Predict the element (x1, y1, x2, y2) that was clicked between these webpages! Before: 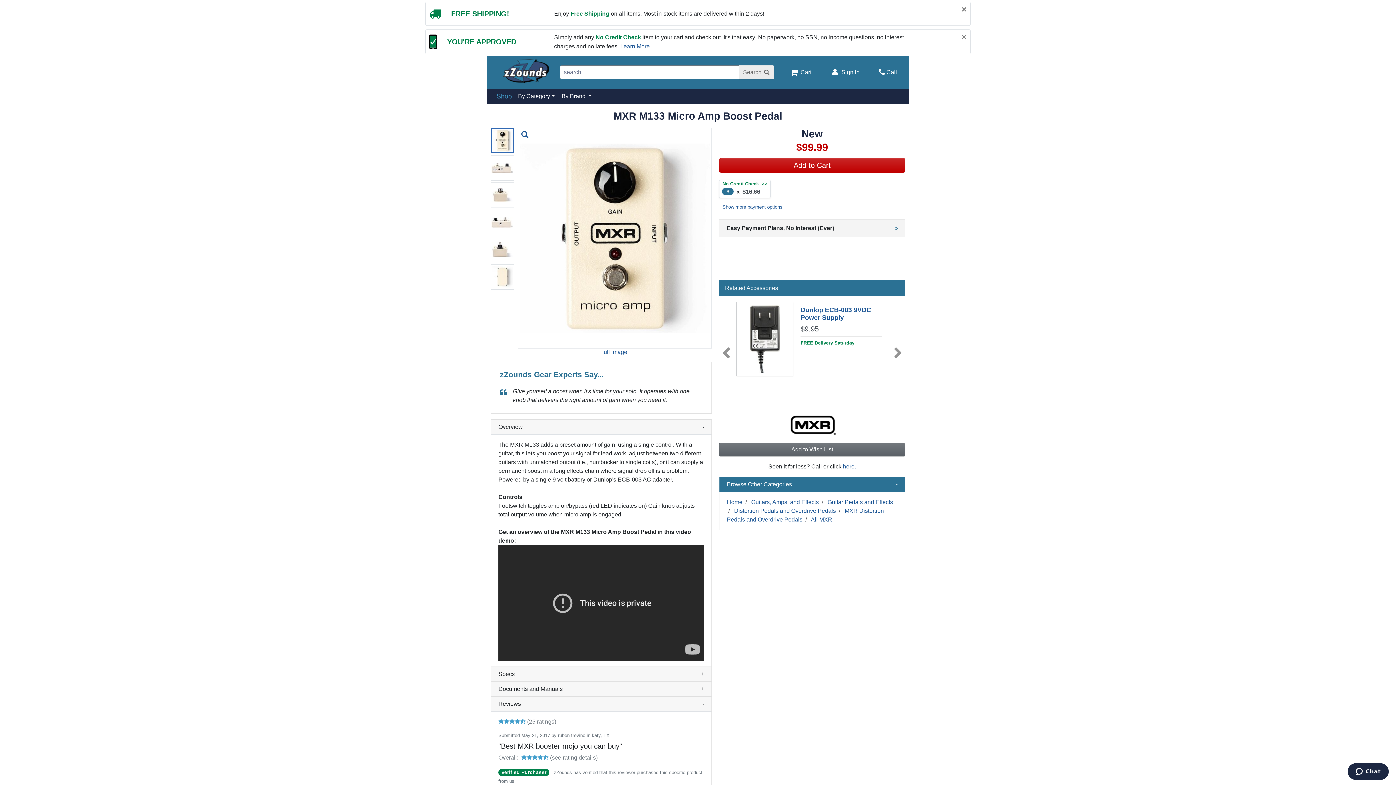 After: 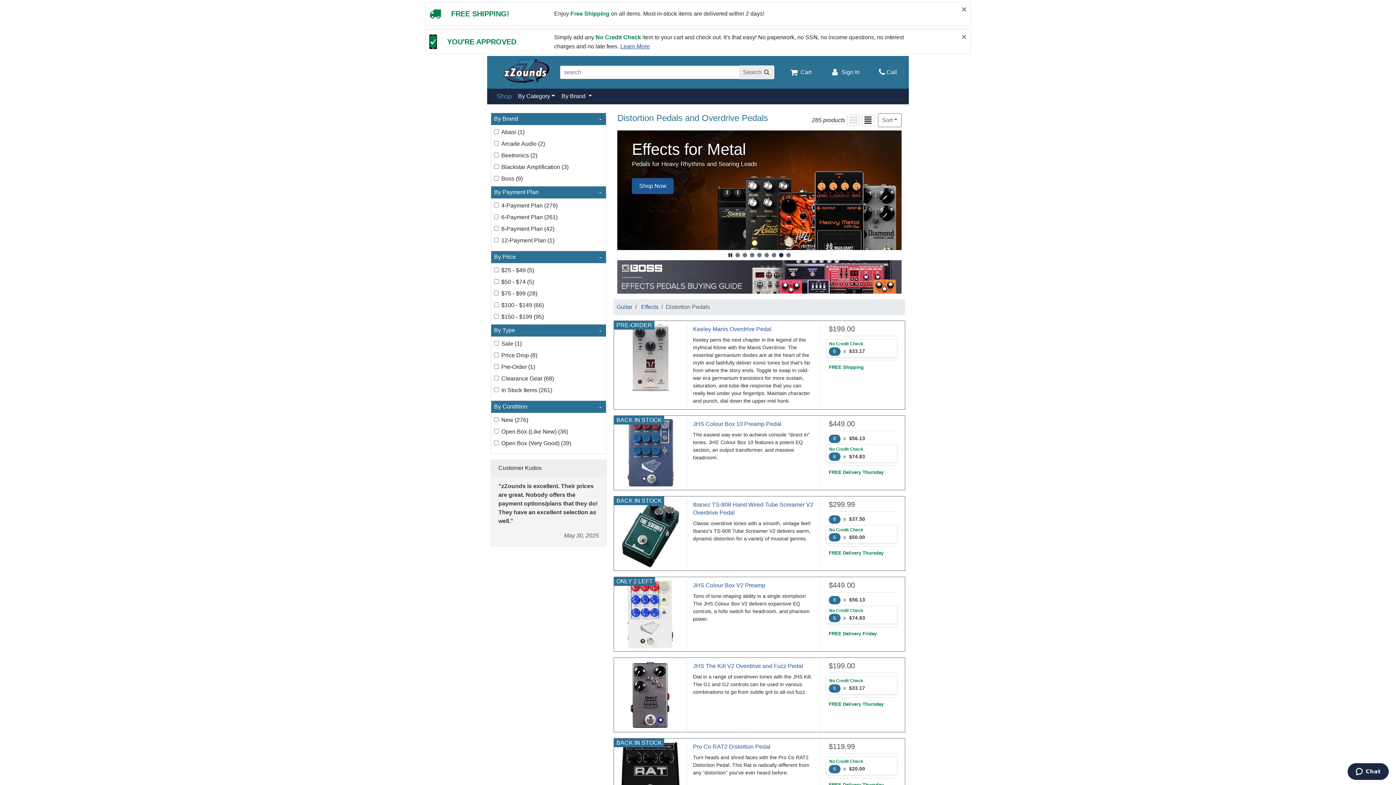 Action: label: Distortion Pedals and Overdrive Pedals  bbox: (734, 507, 837, 514)